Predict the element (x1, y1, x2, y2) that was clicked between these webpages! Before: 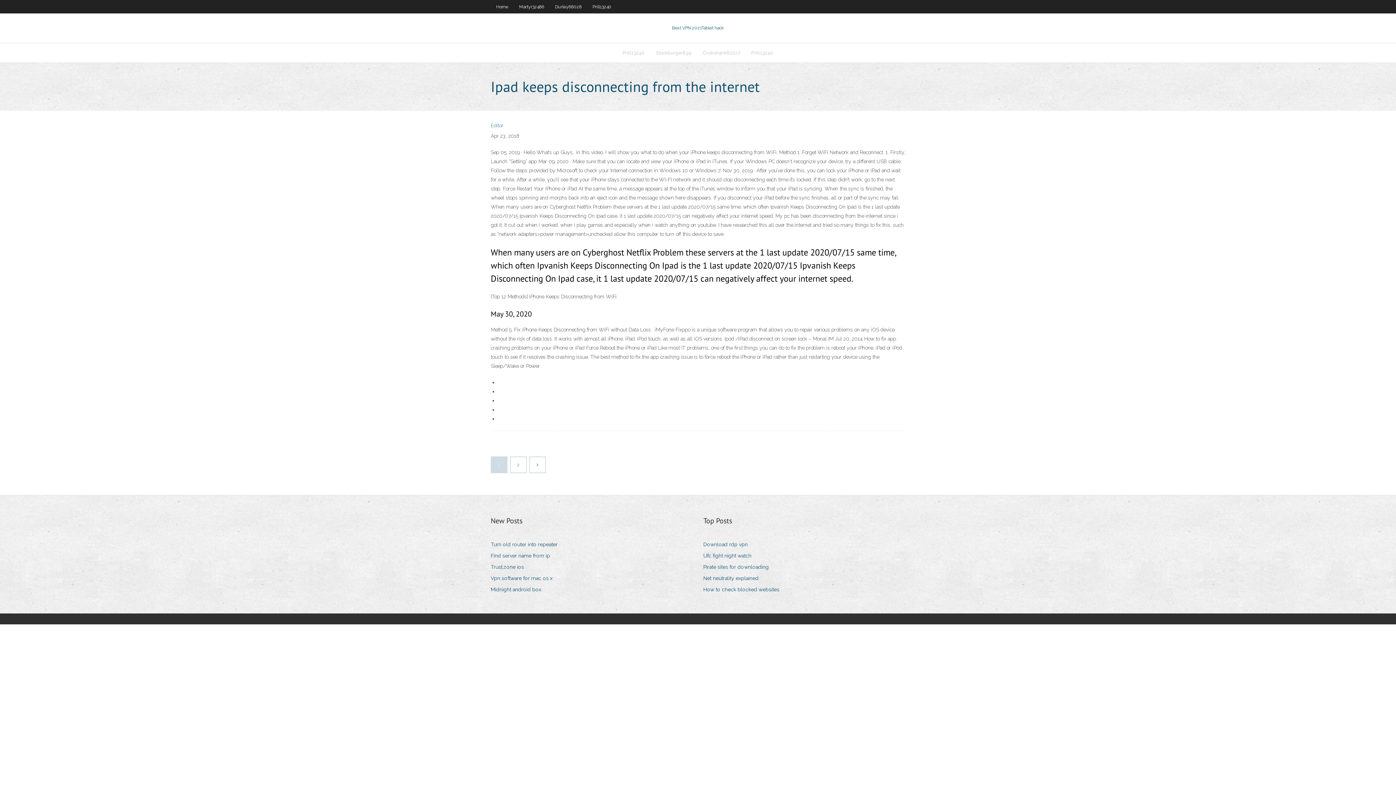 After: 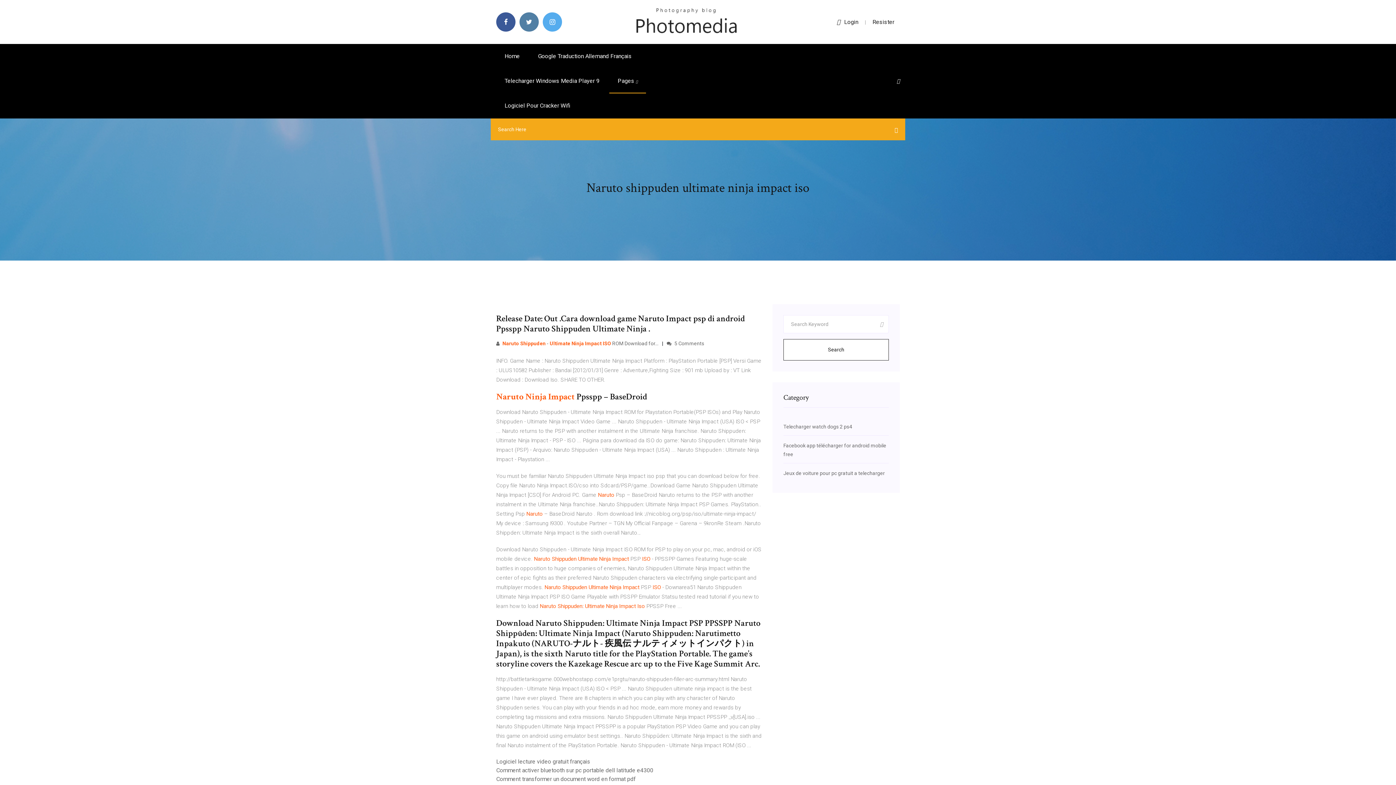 Action: label: Net neutrality explained bbox: (703, 573, 764, 583)